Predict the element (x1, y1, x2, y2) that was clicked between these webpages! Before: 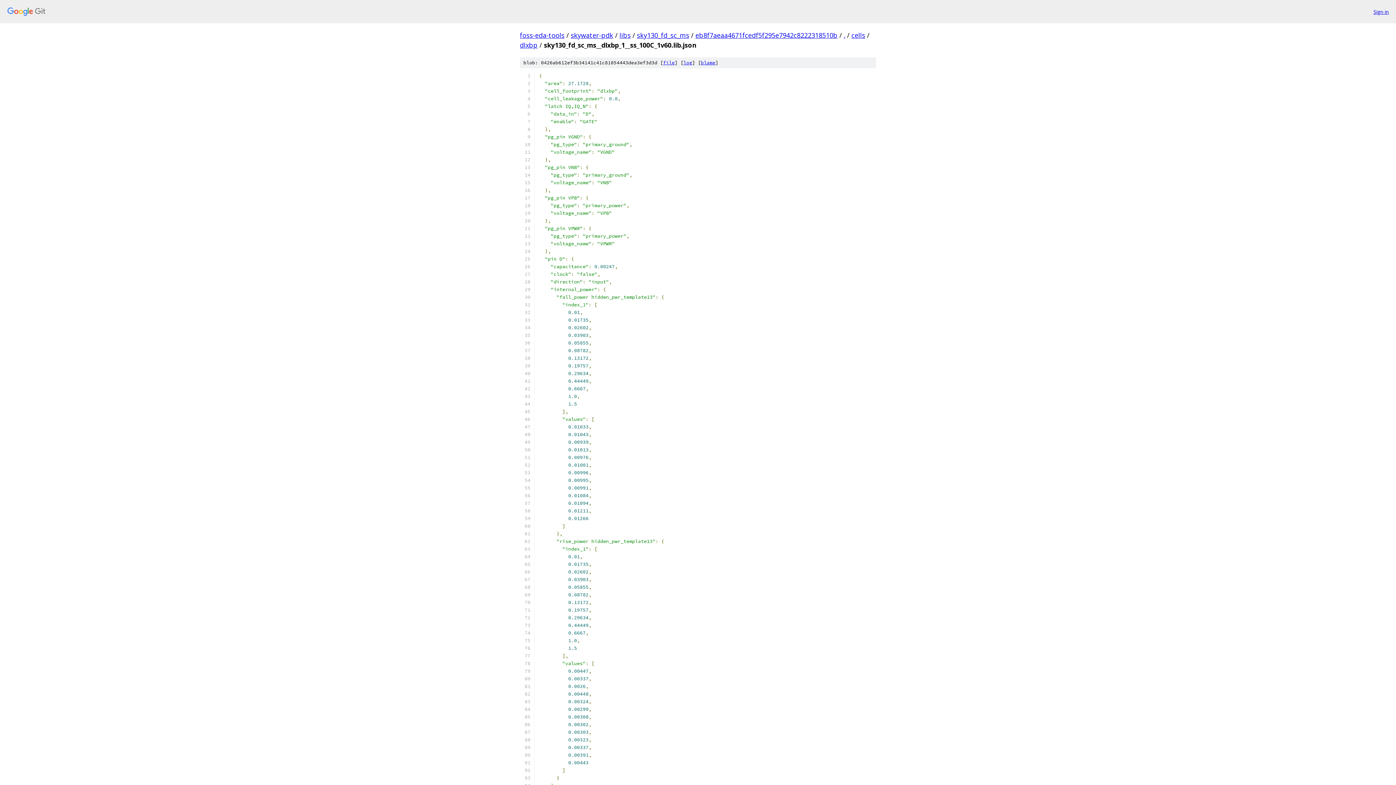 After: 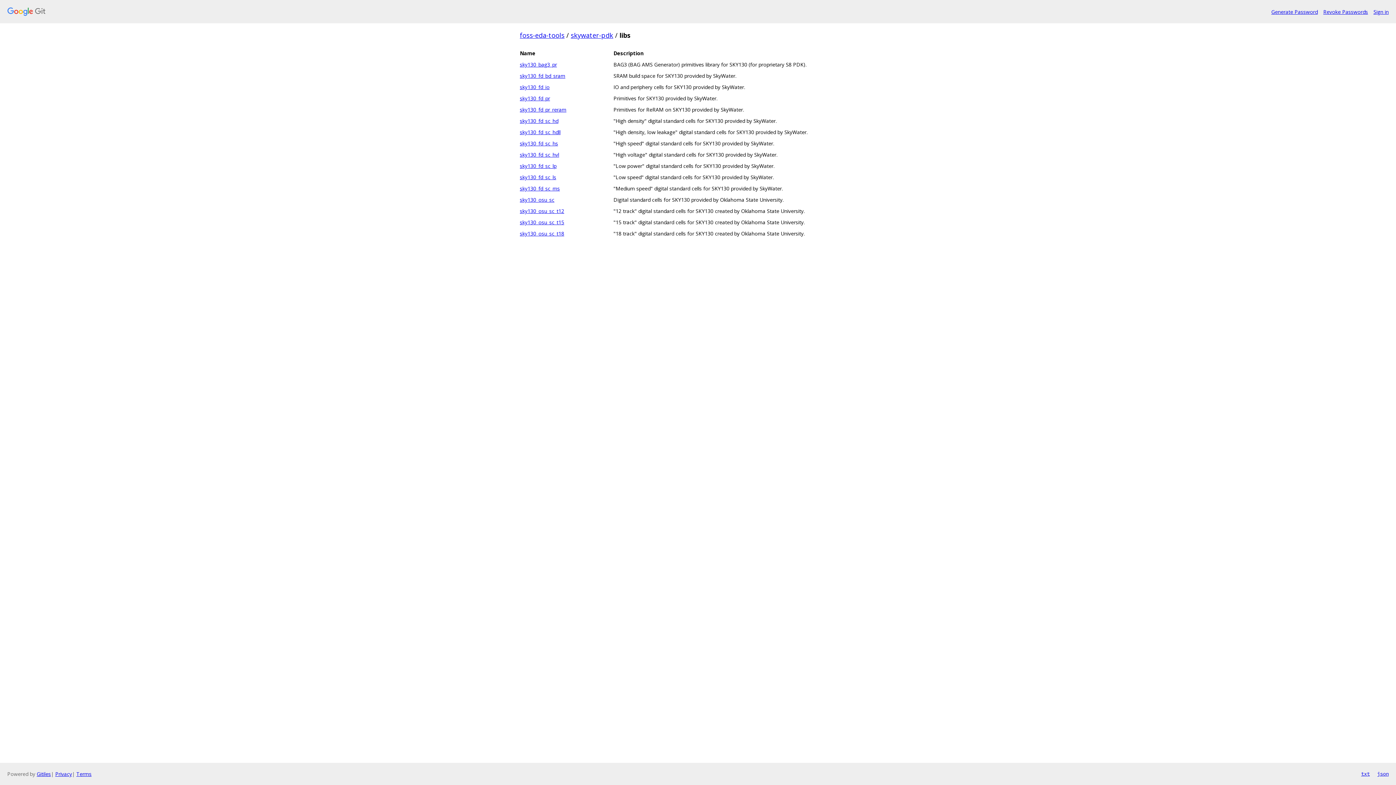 Action: label: libs bbox: (619, 30, 630, 39)